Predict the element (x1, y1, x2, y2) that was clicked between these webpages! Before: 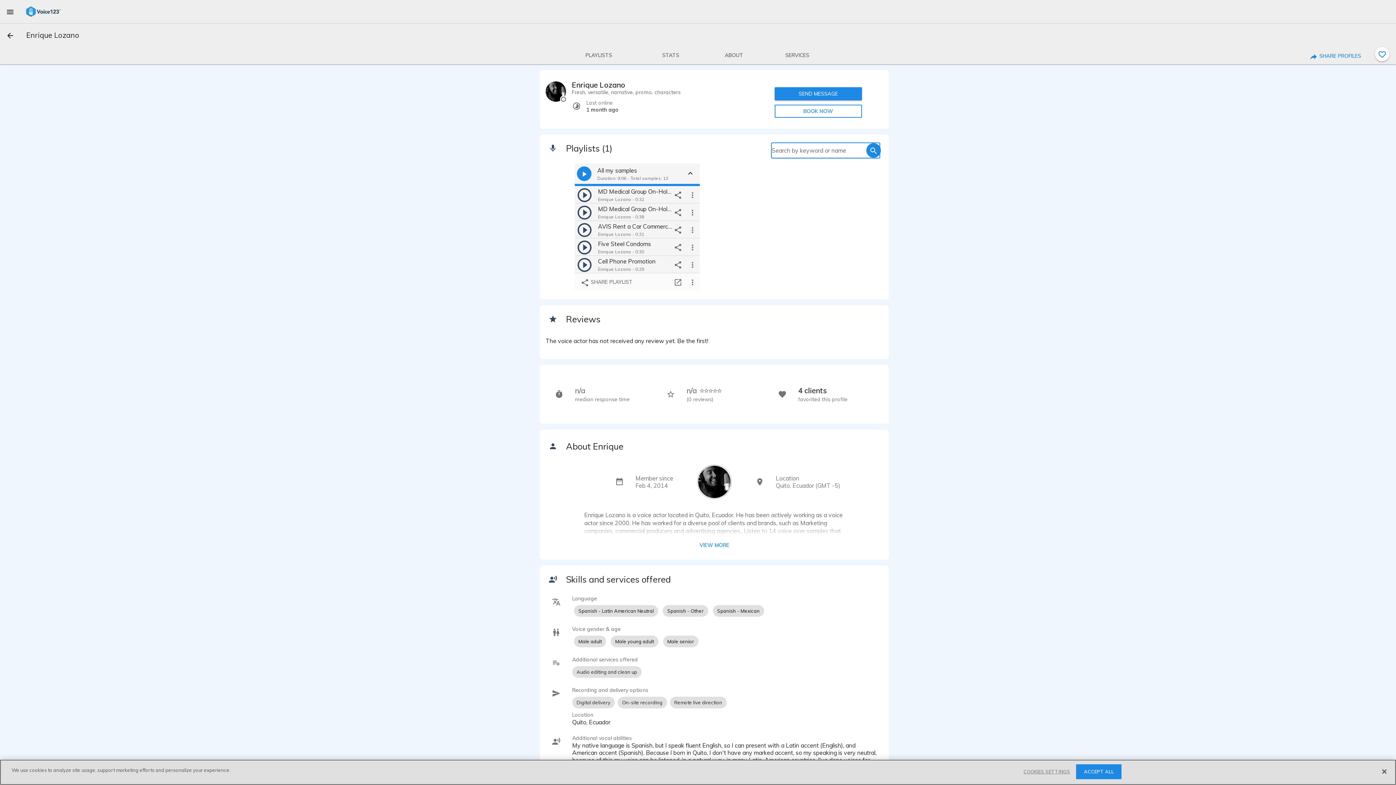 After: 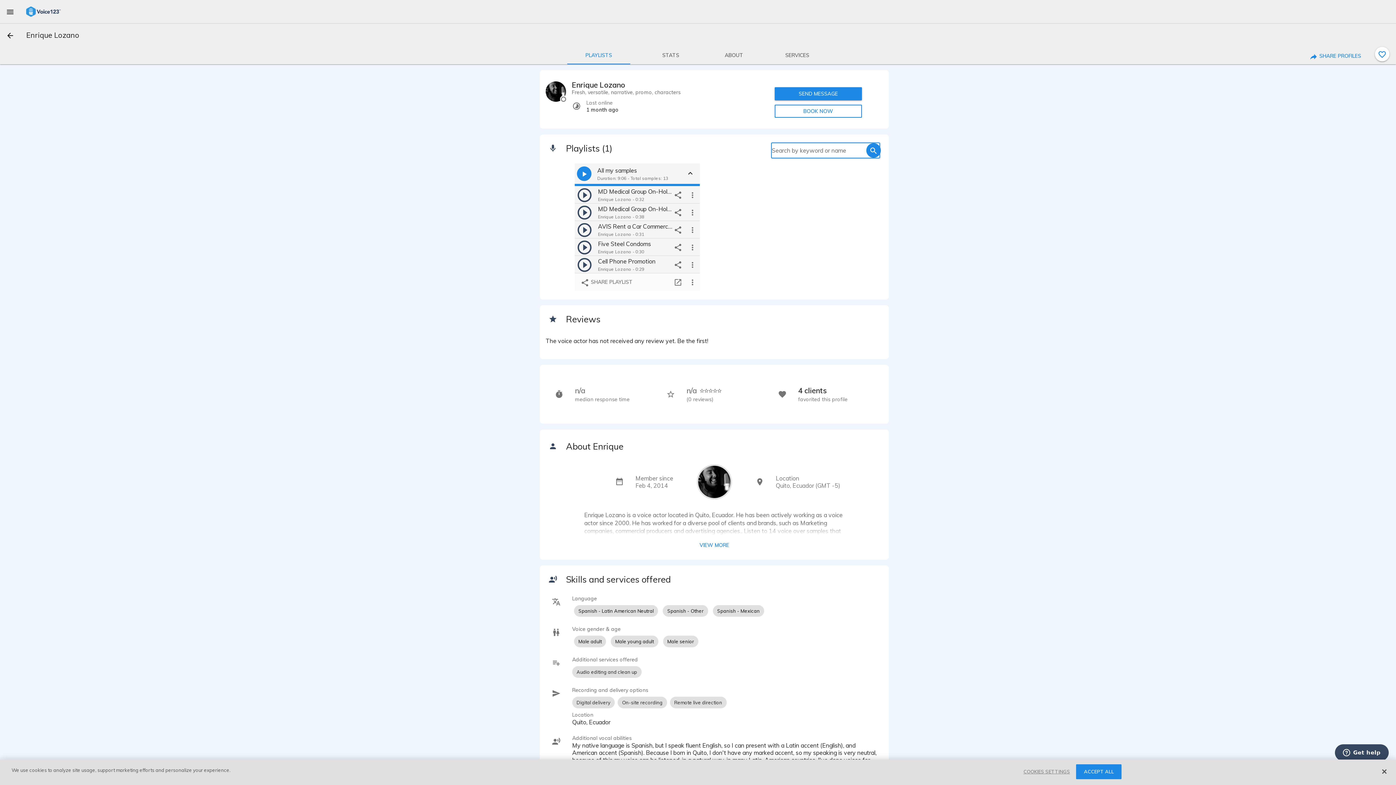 Action: label: PLAYLISTS bbox: (567, 46, 630, 64)